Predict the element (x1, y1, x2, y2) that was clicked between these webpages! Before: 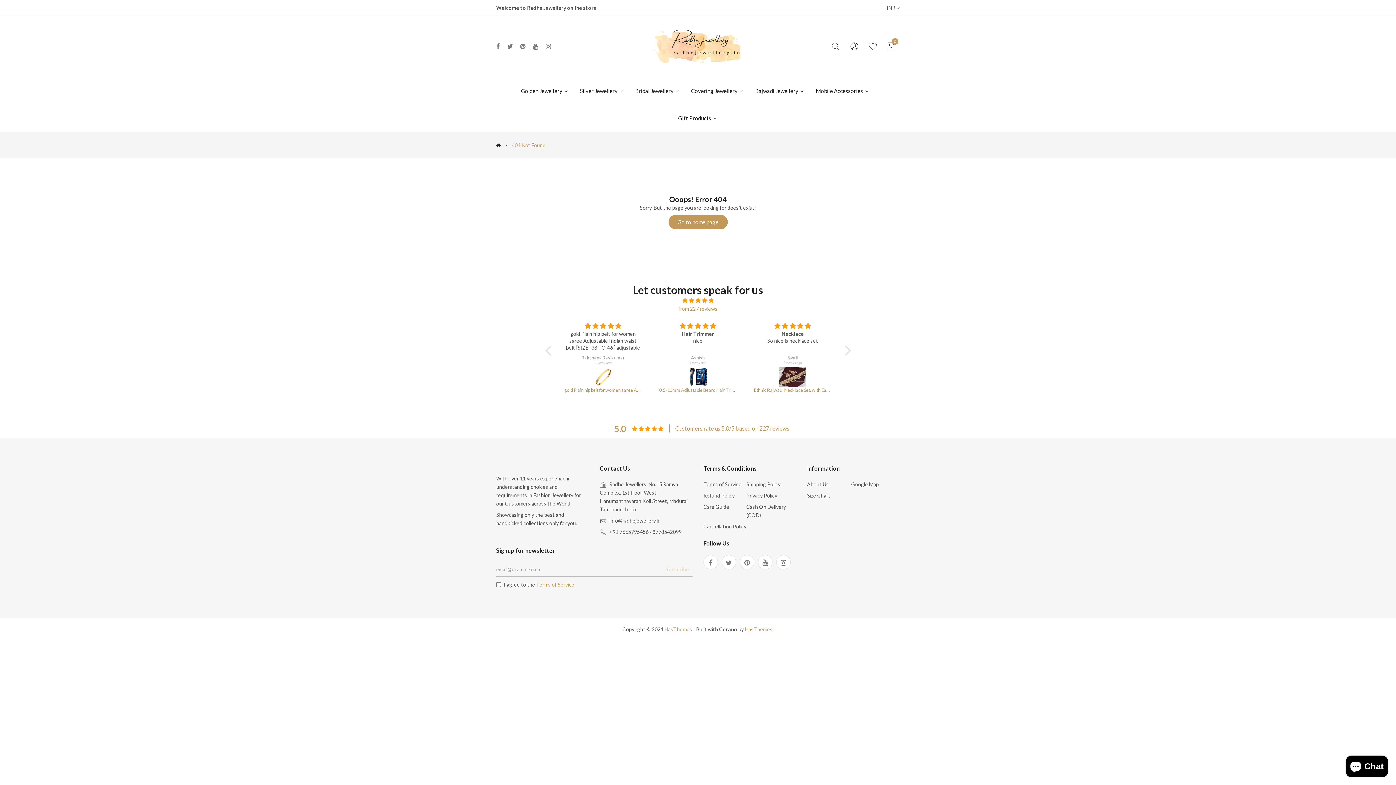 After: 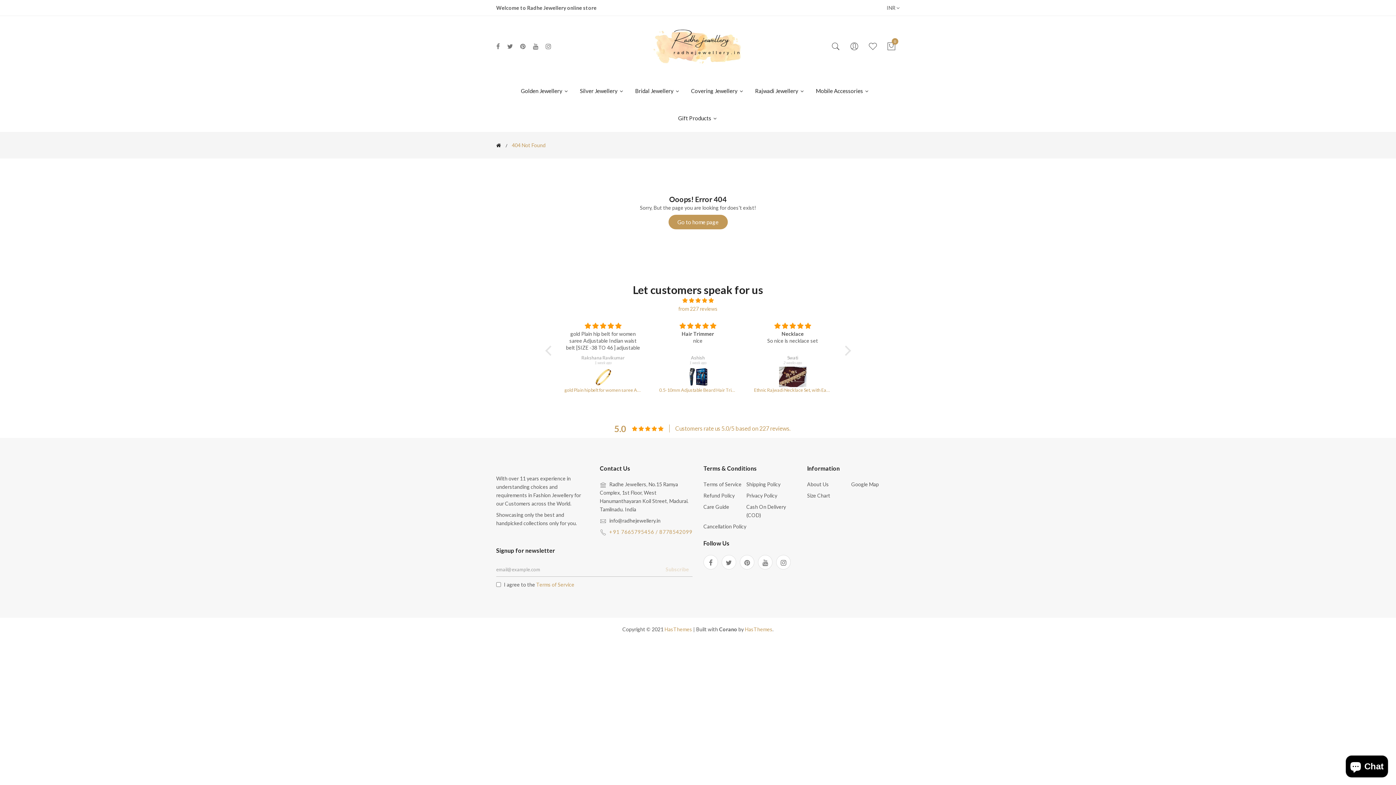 Action: bbox: (609, 529, 681, 535) label: +91 7665795456 / 8778542099